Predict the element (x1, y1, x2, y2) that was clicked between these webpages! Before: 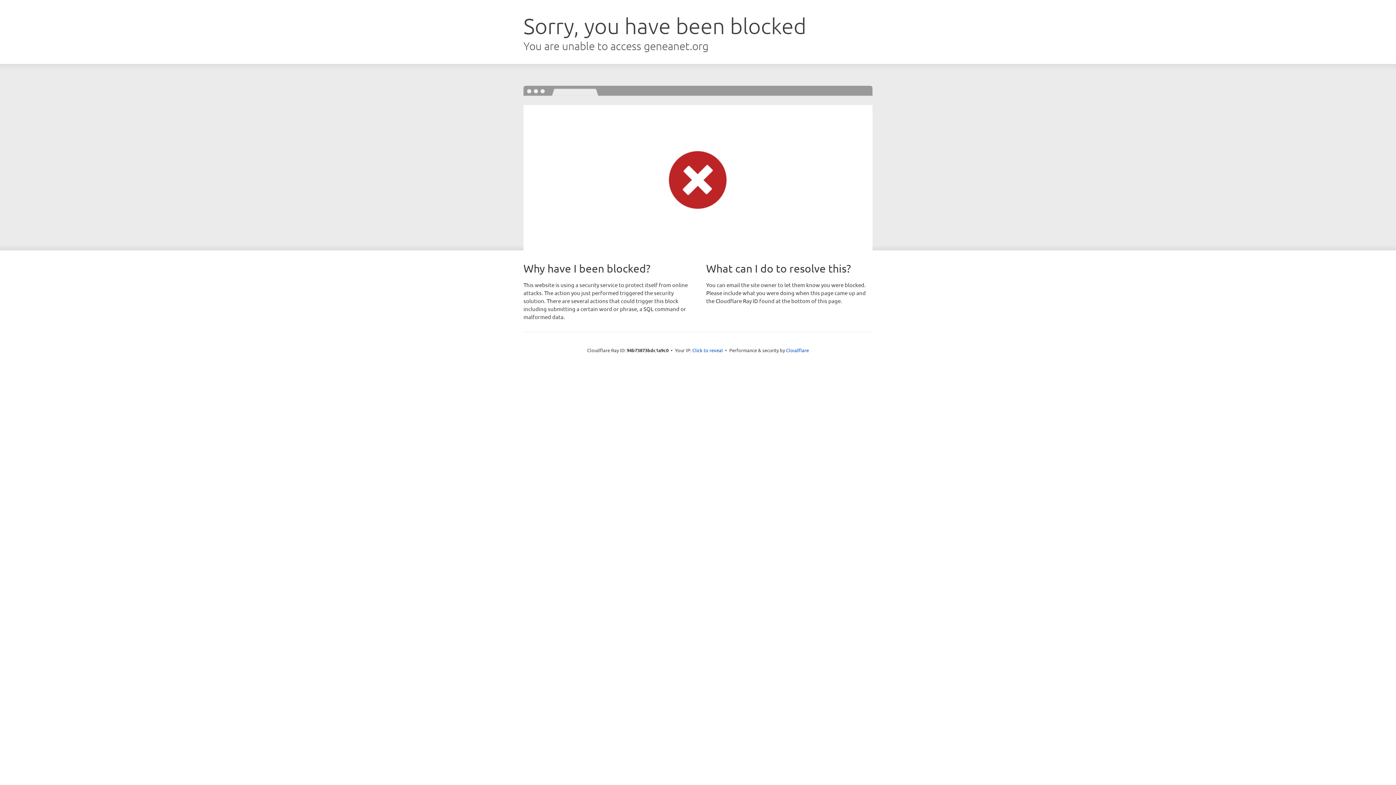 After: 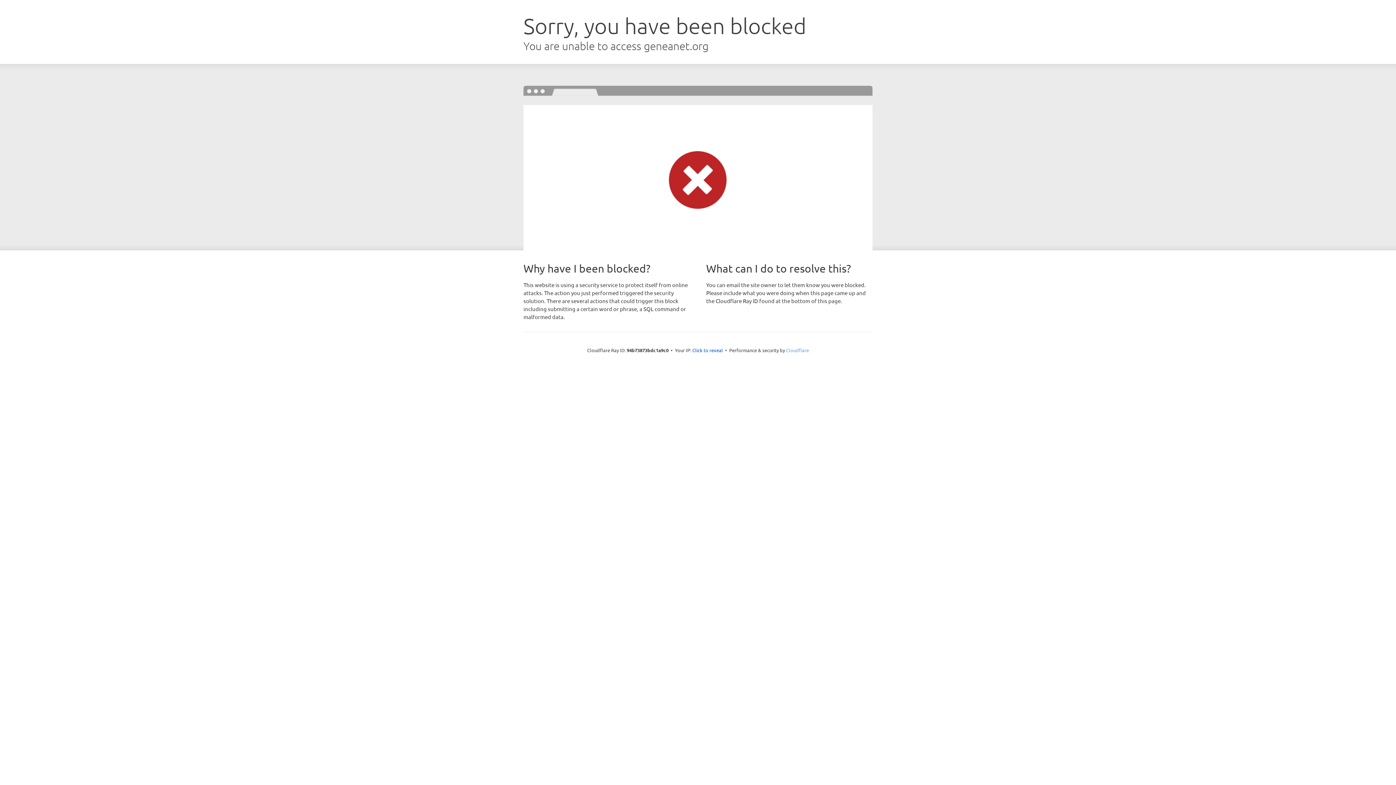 Action: bbox: (786, 347, 809, 353) label: Cloudflare